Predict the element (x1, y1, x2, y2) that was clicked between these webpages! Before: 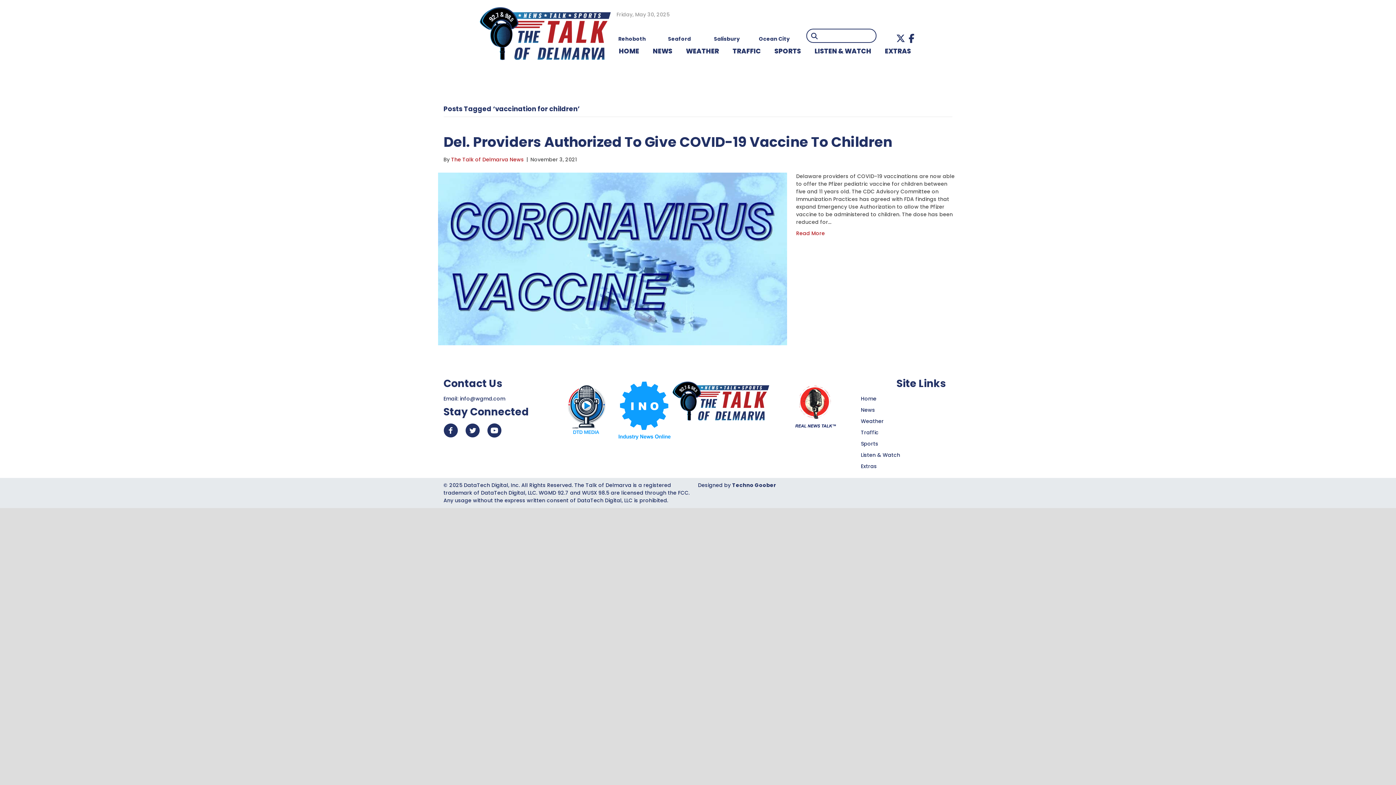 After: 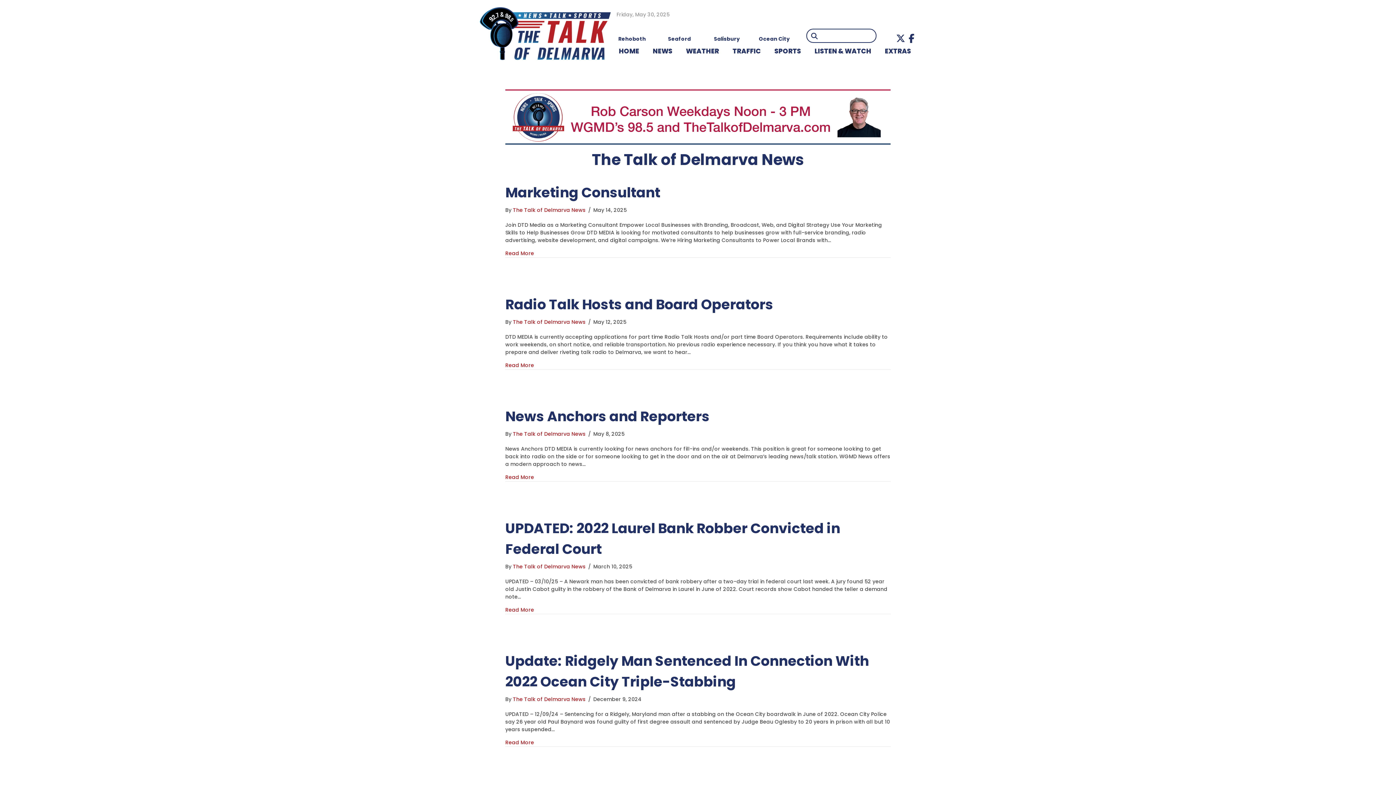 Action: label: The Talk of Delmarva News bbox: (451, 156, 524, 163)